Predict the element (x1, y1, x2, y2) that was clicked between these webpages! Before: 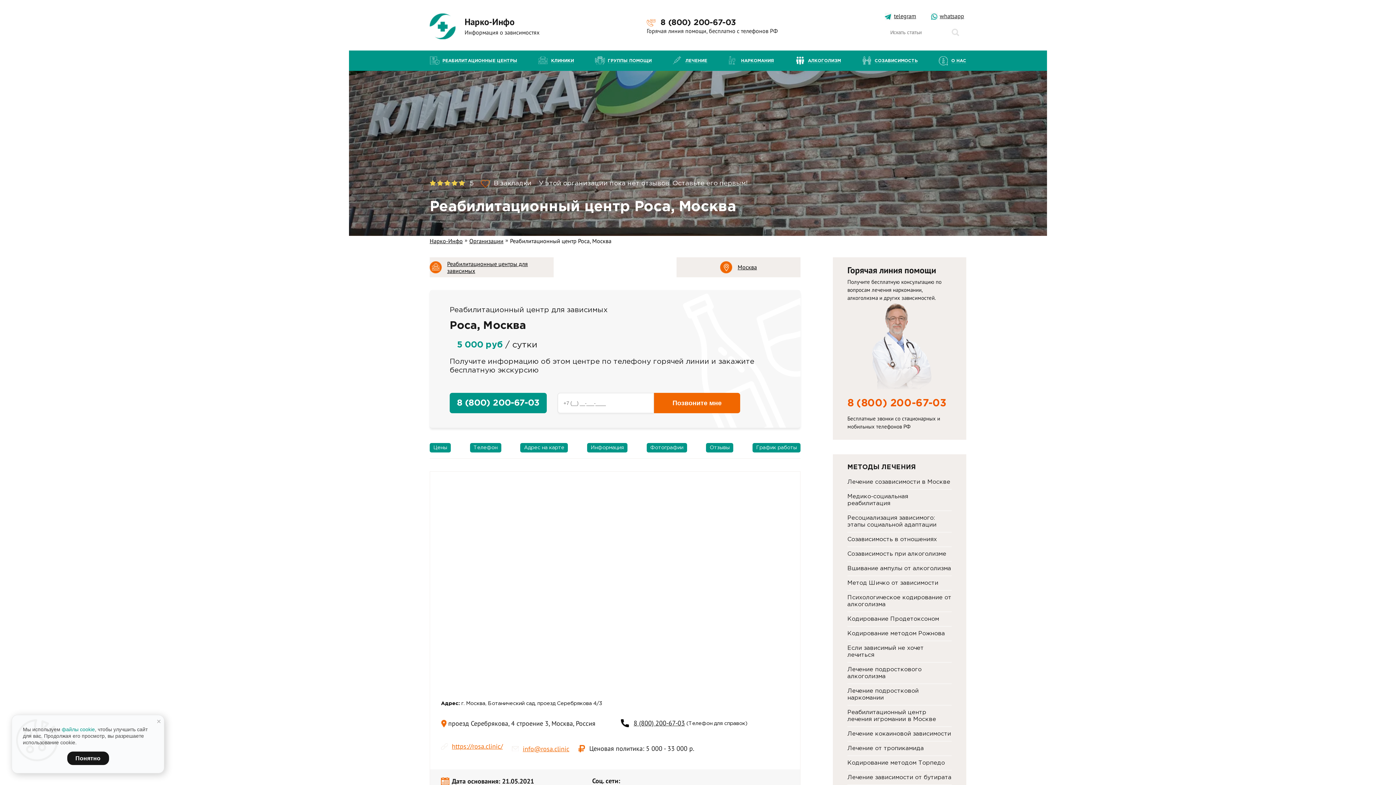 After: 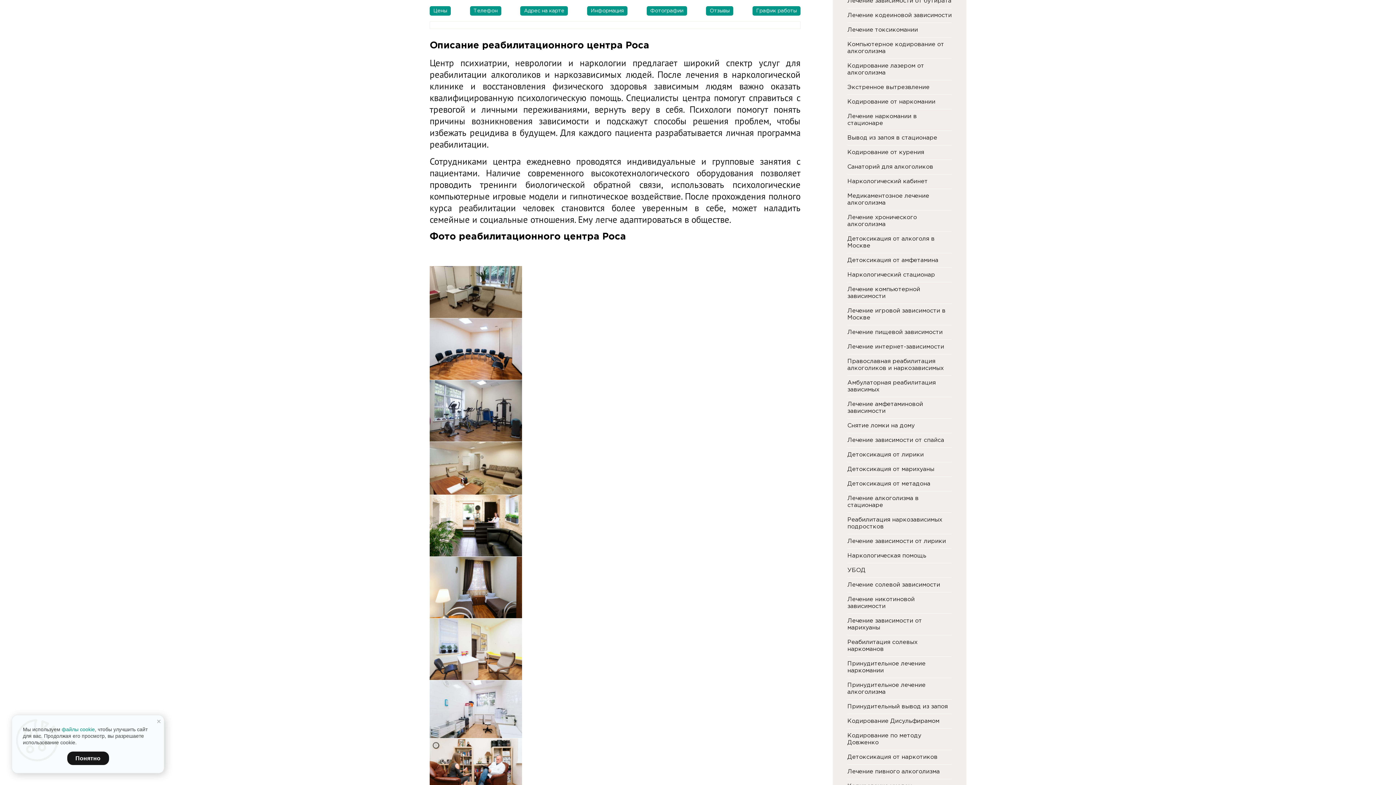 Action: bbox: (587, 443, 627, 452) label: Информация